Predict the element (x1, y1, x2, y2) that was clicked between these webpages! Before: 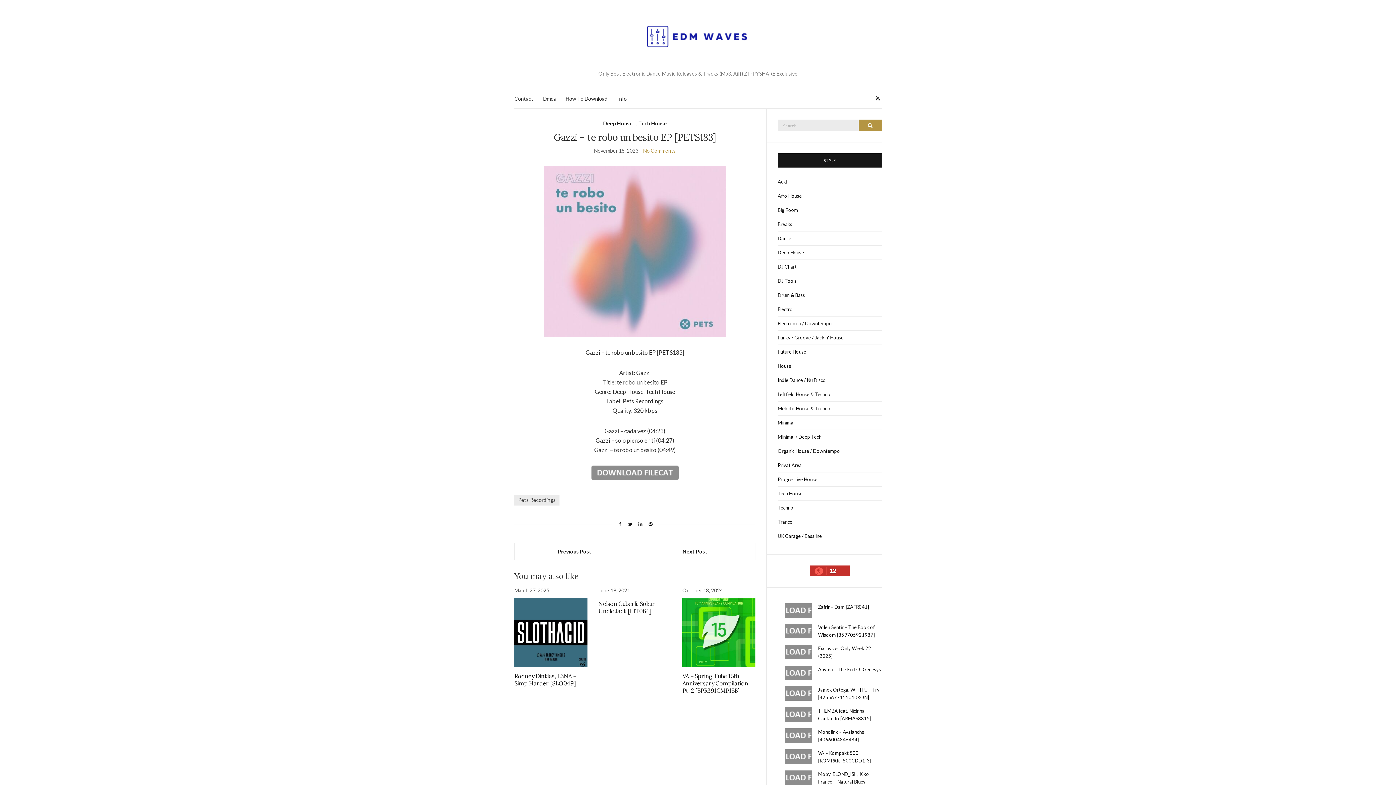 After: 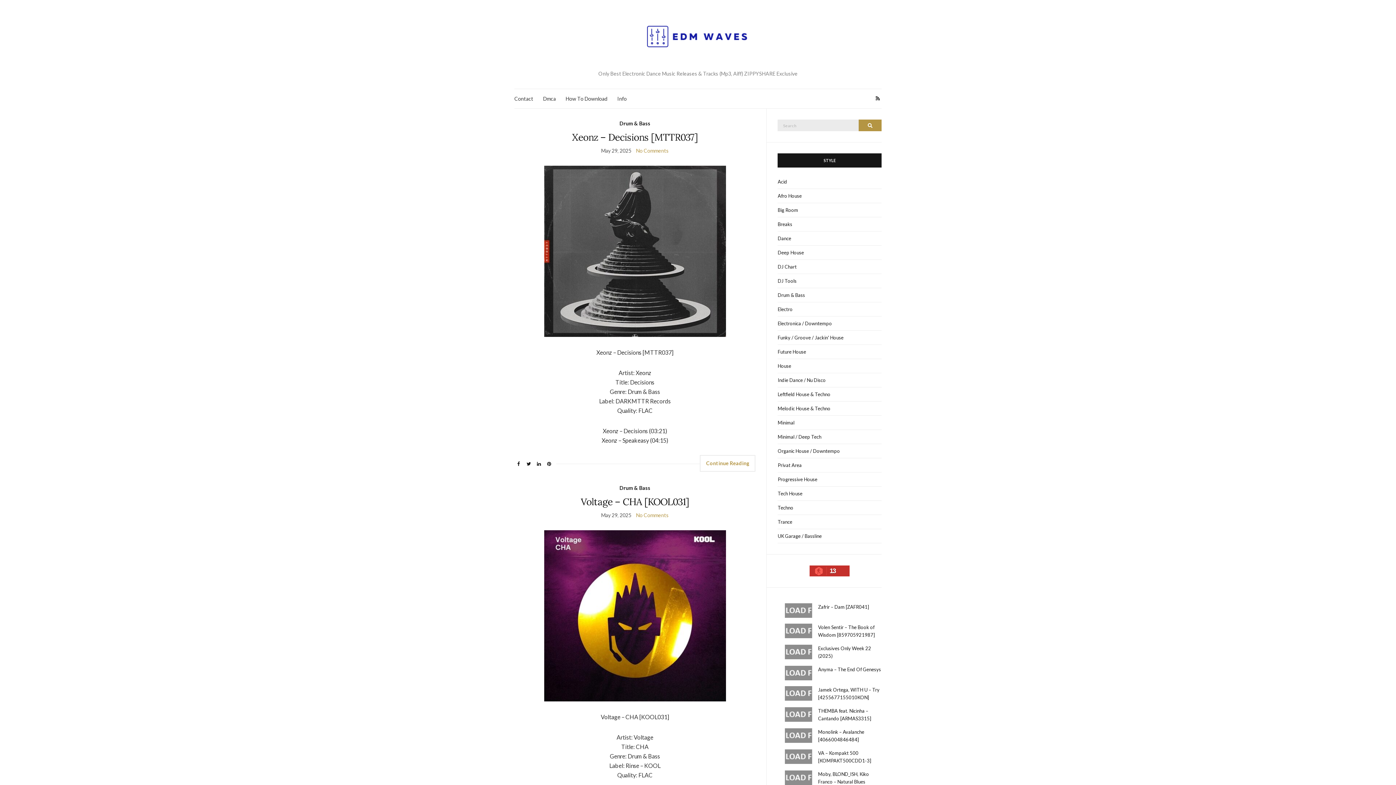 Action: label: Drum & Bass bbox: (777, 288, 881, 302)